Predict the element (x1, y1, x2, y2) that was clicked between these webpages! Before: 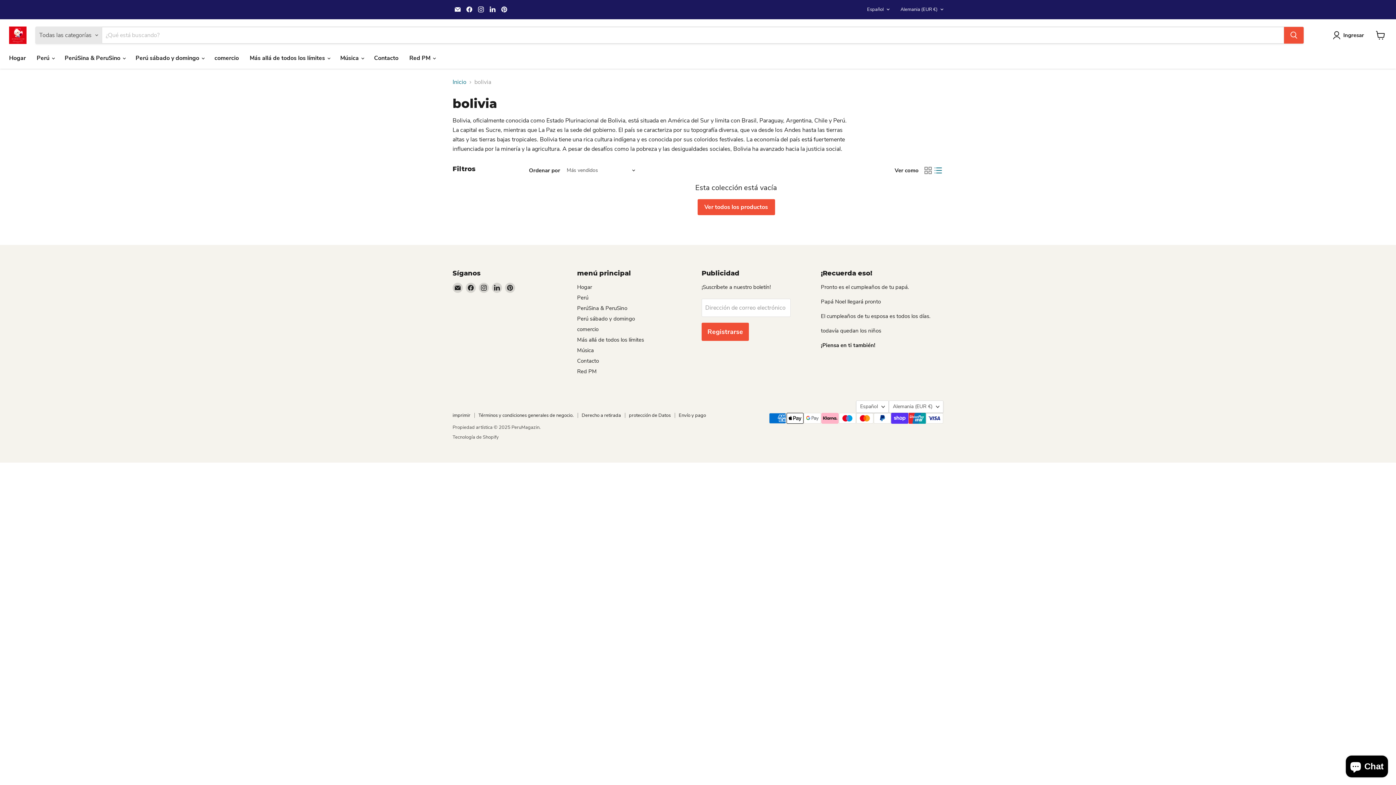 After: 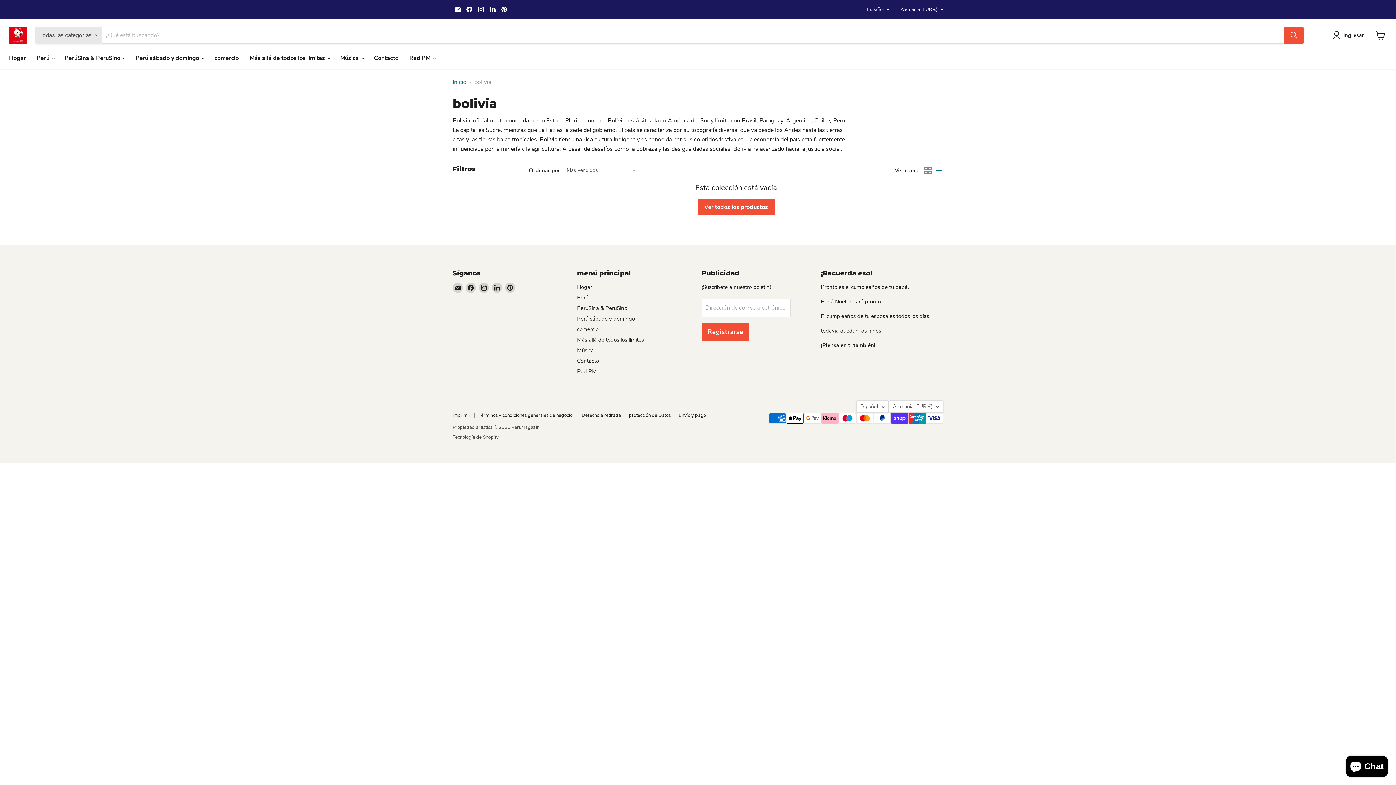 Action: label: Encuéntrenos en Correo electrónico bbox: (452, 4, 462, 14)